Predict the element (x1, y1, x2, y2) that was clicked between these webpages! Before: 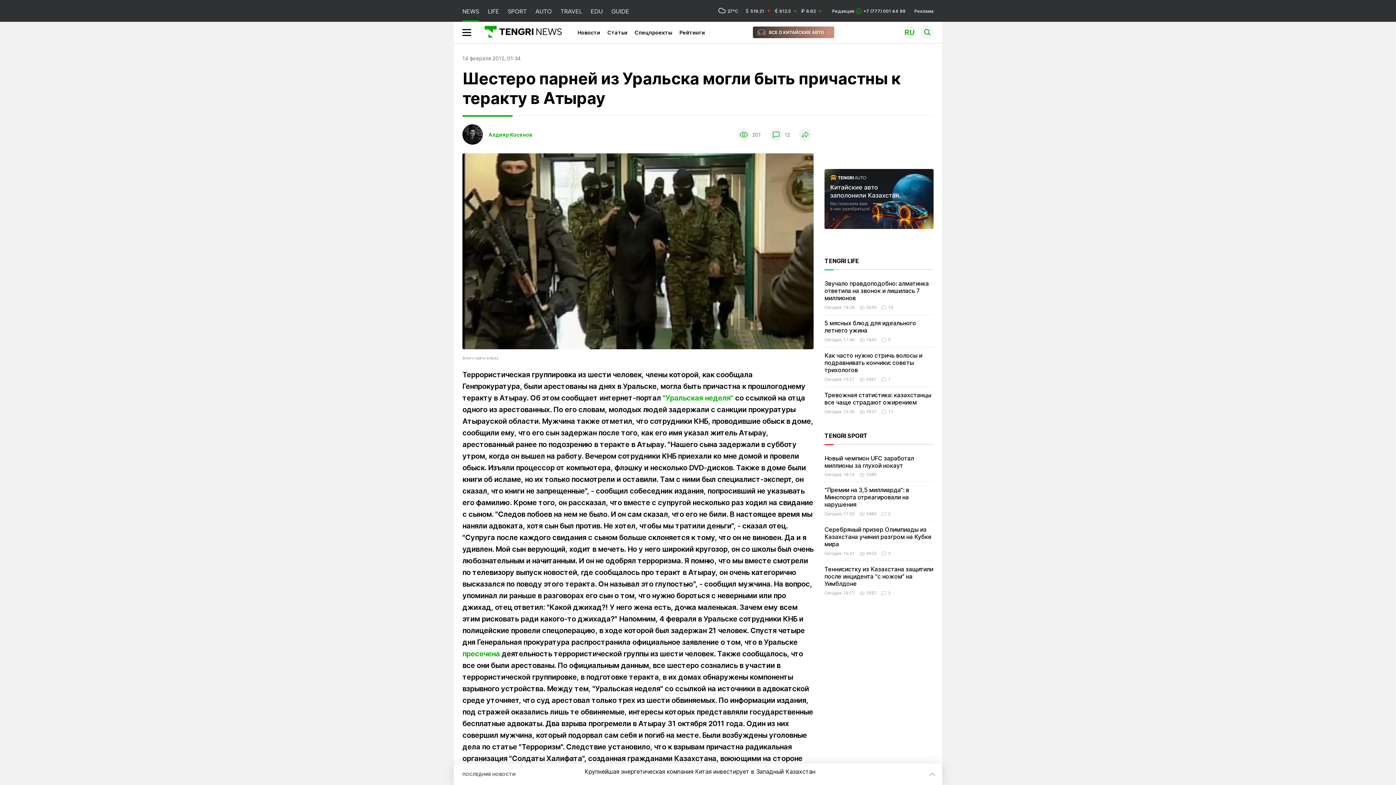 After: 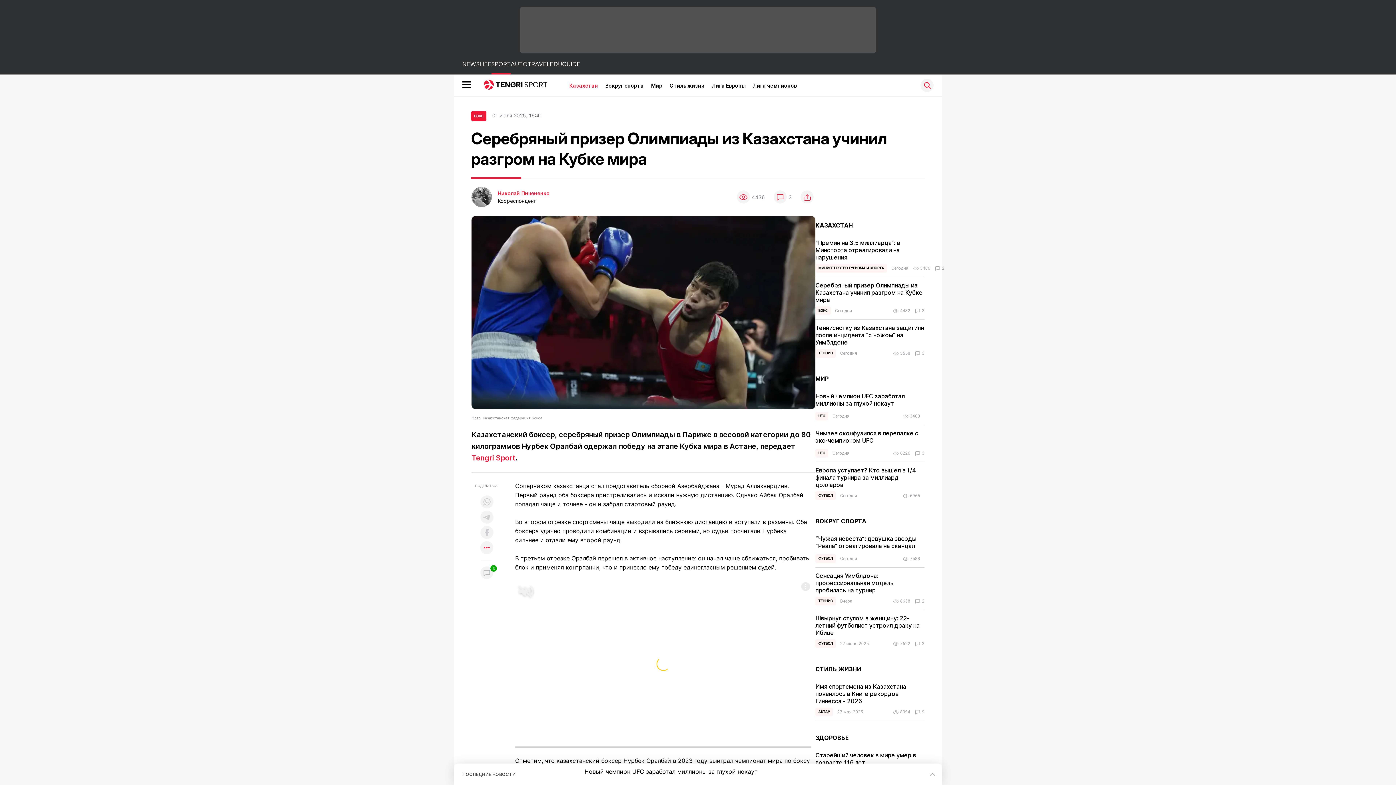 Action: bbox: (824, 527, 932, 548) label: Серебряный призер Олимпиады из Казахстана учинил разгром на Кубке мира